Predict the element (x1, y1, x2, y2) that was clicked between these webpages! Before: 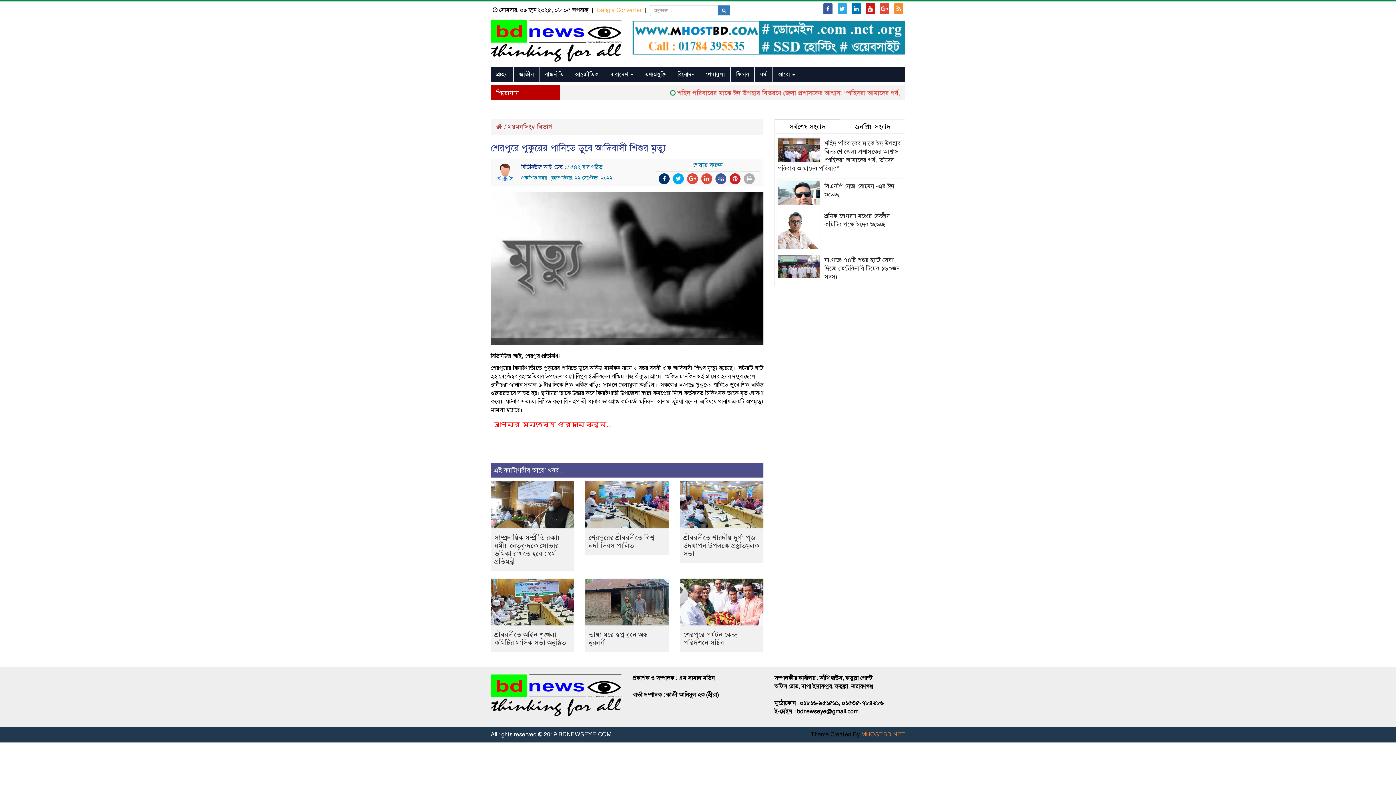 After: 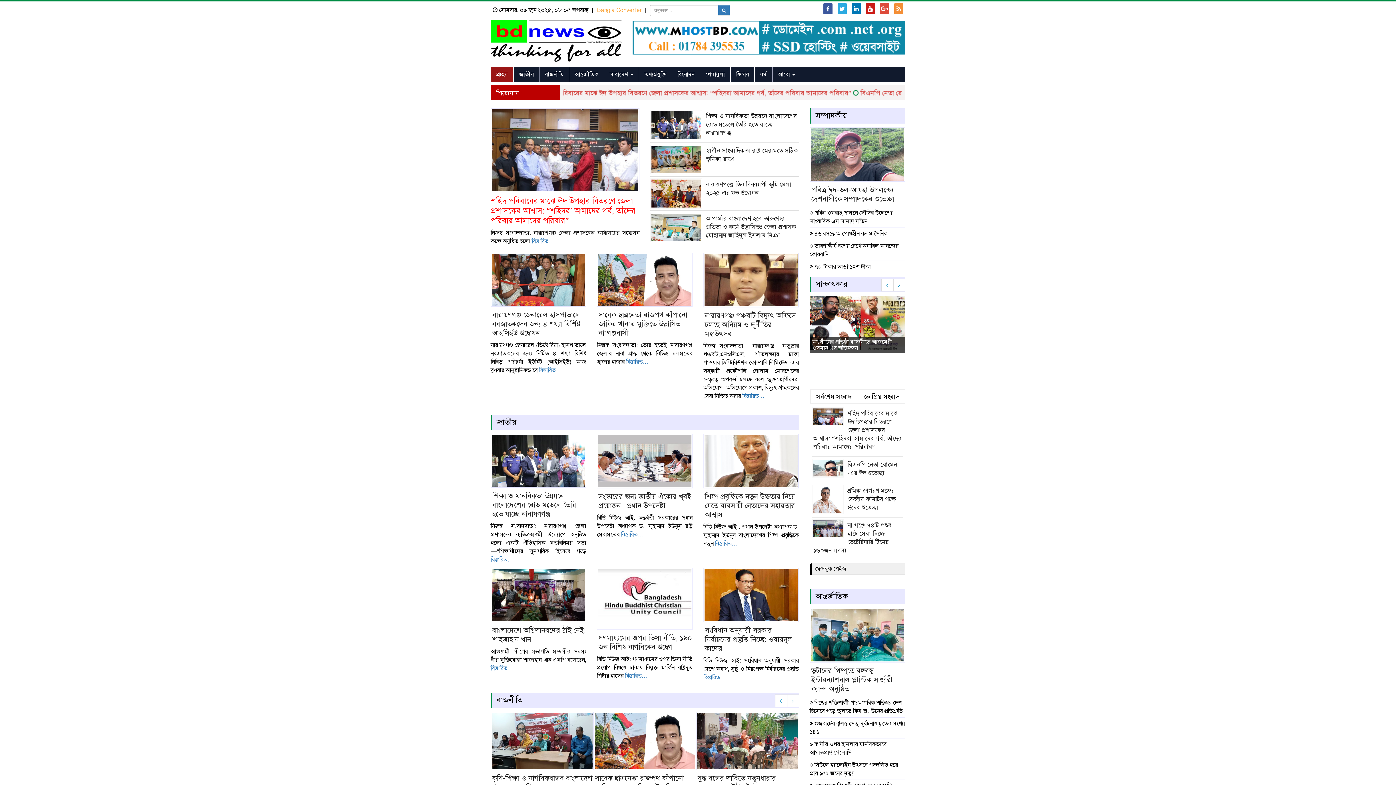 Action: bbox: (490, 691, 621, 699)